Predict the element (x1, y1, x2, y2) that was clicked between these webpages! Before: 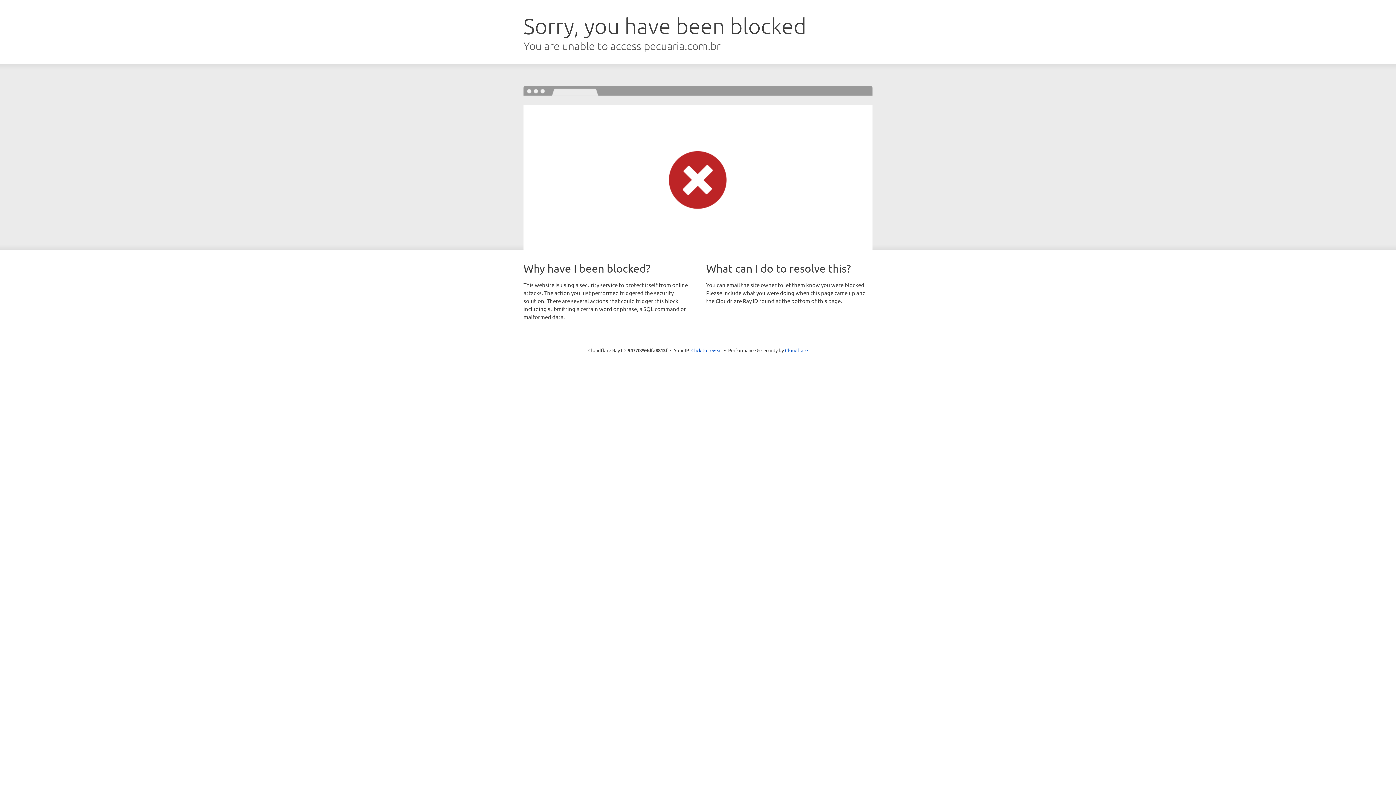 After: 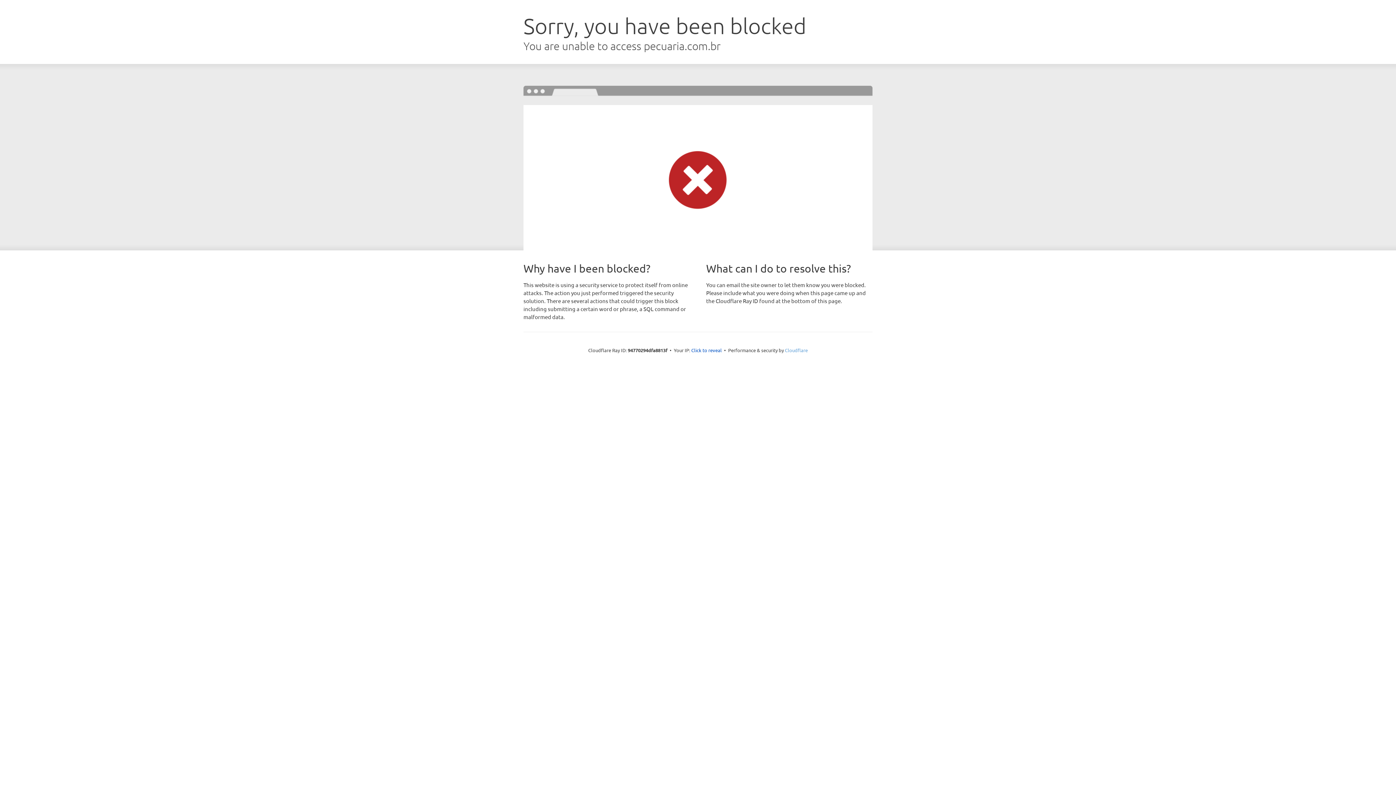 Action: bbox: (785, 347, 808, 353) label: Cloudflare